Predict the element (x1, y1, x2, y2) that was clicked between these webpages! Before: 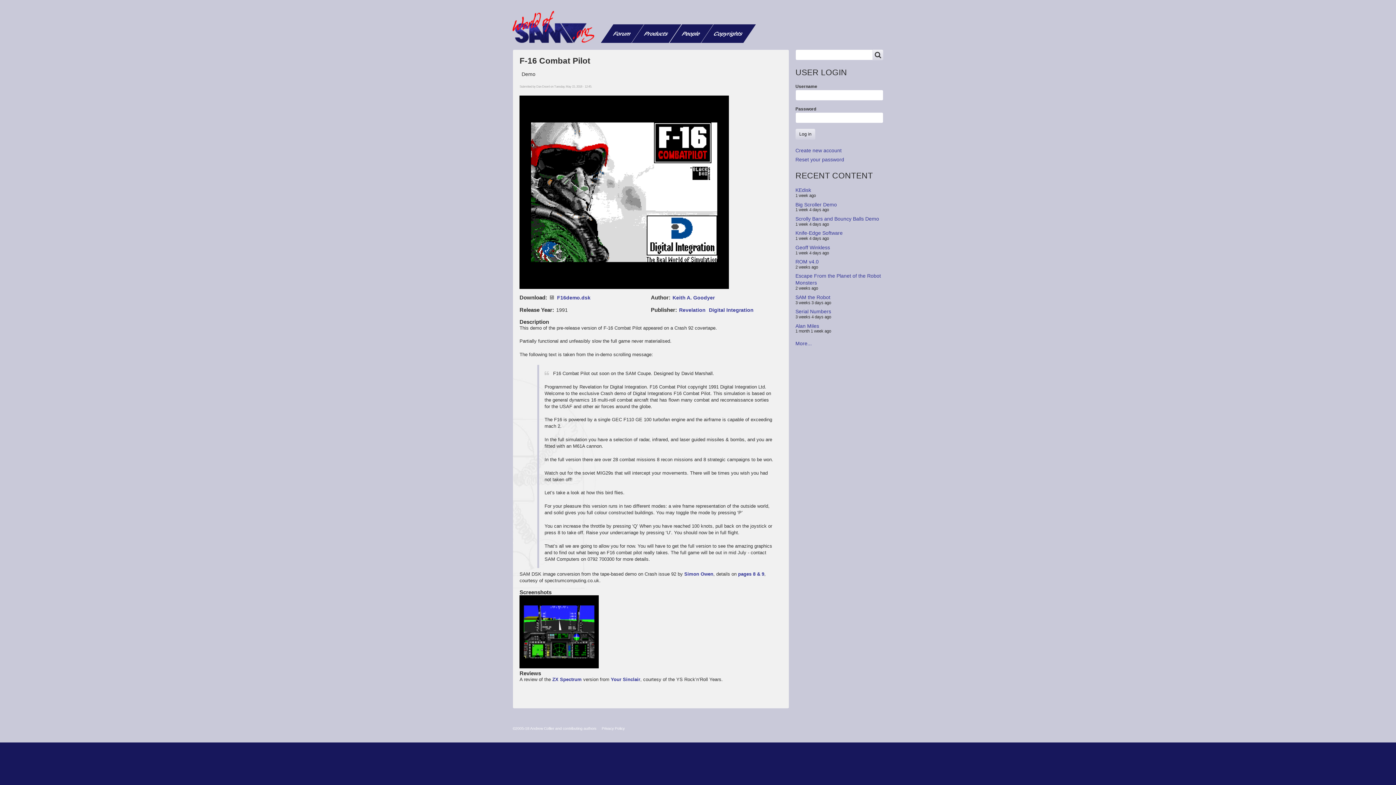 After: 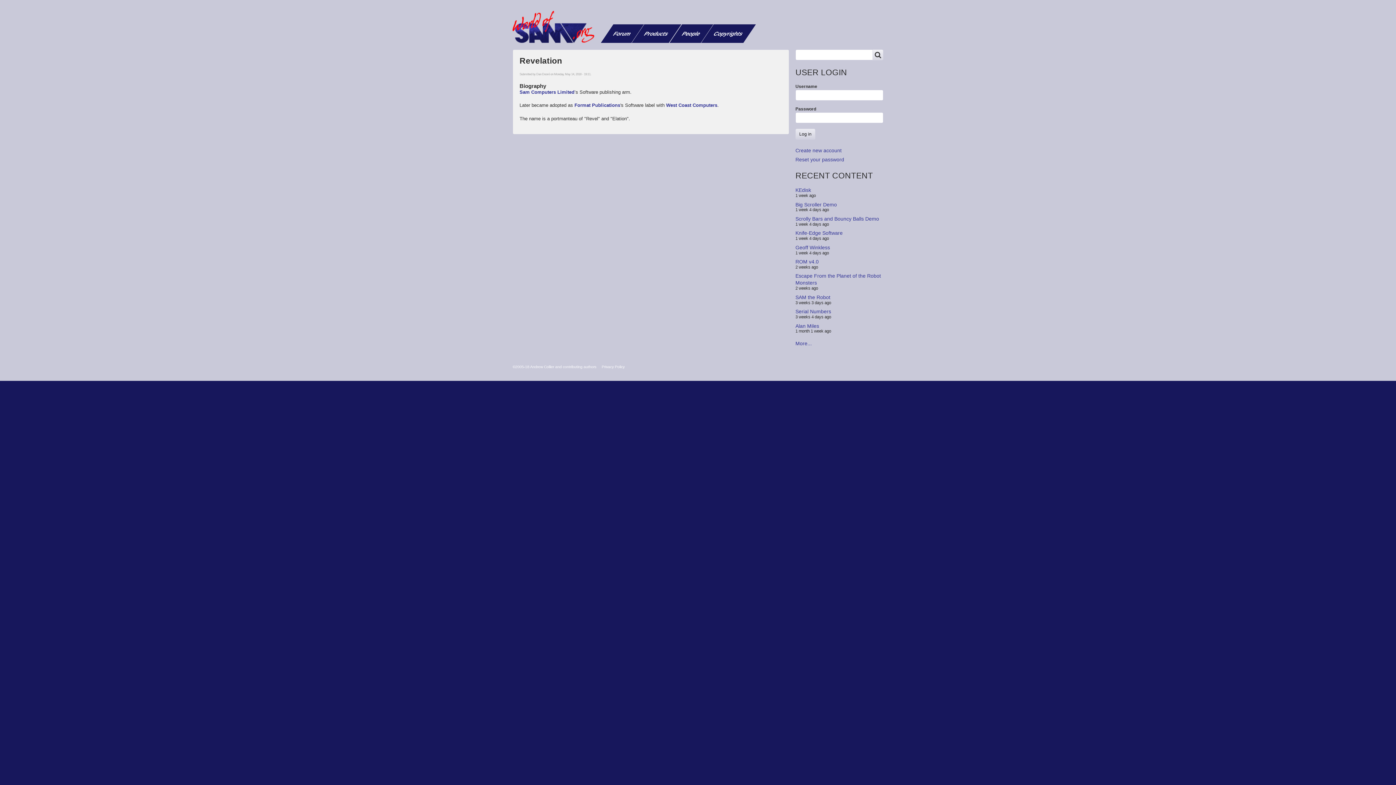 Action: bbox: (679, 307, 705, 312) label: Revelation